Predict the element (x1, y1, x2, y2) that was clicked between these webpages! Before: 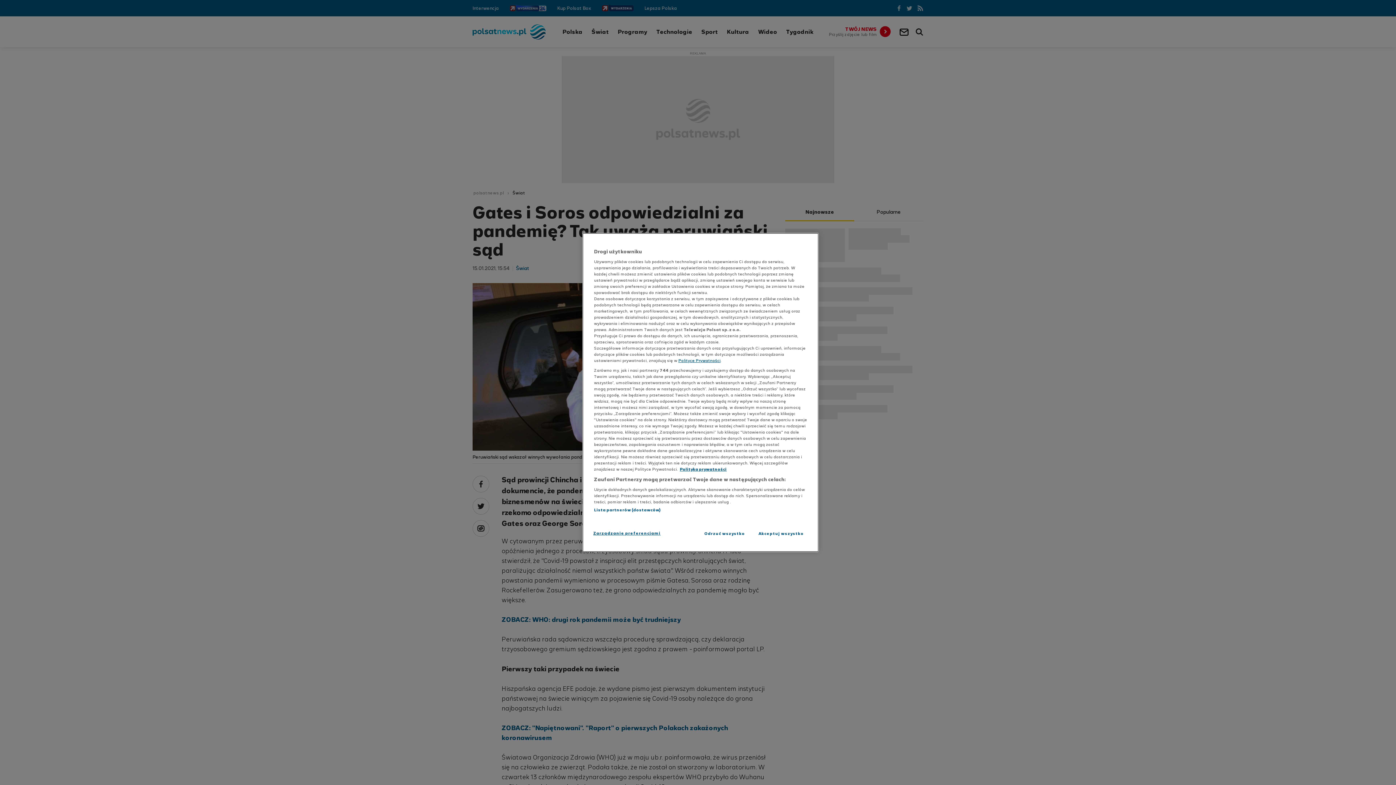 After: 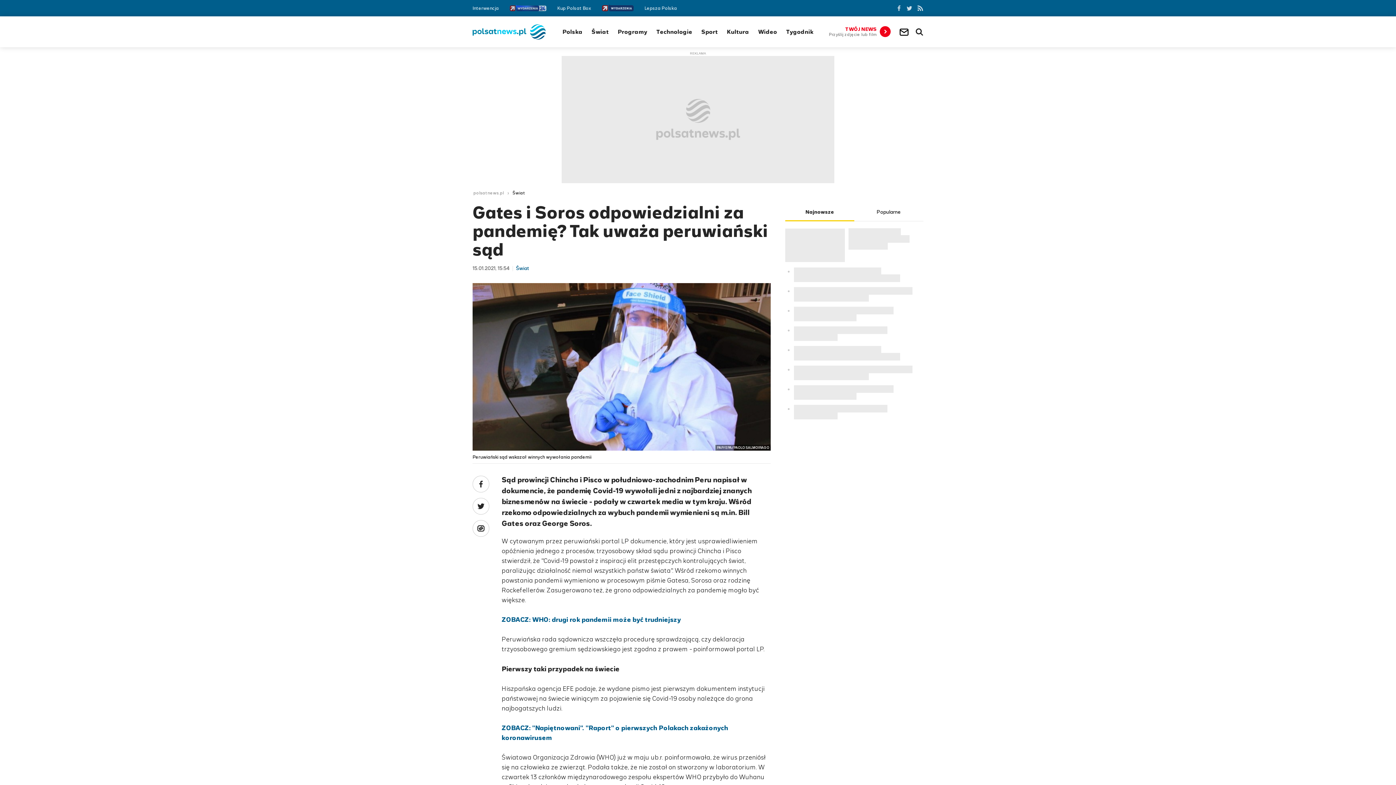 Action: label: Odrzuć wszystko bbox: (700, 526, 749, 541)